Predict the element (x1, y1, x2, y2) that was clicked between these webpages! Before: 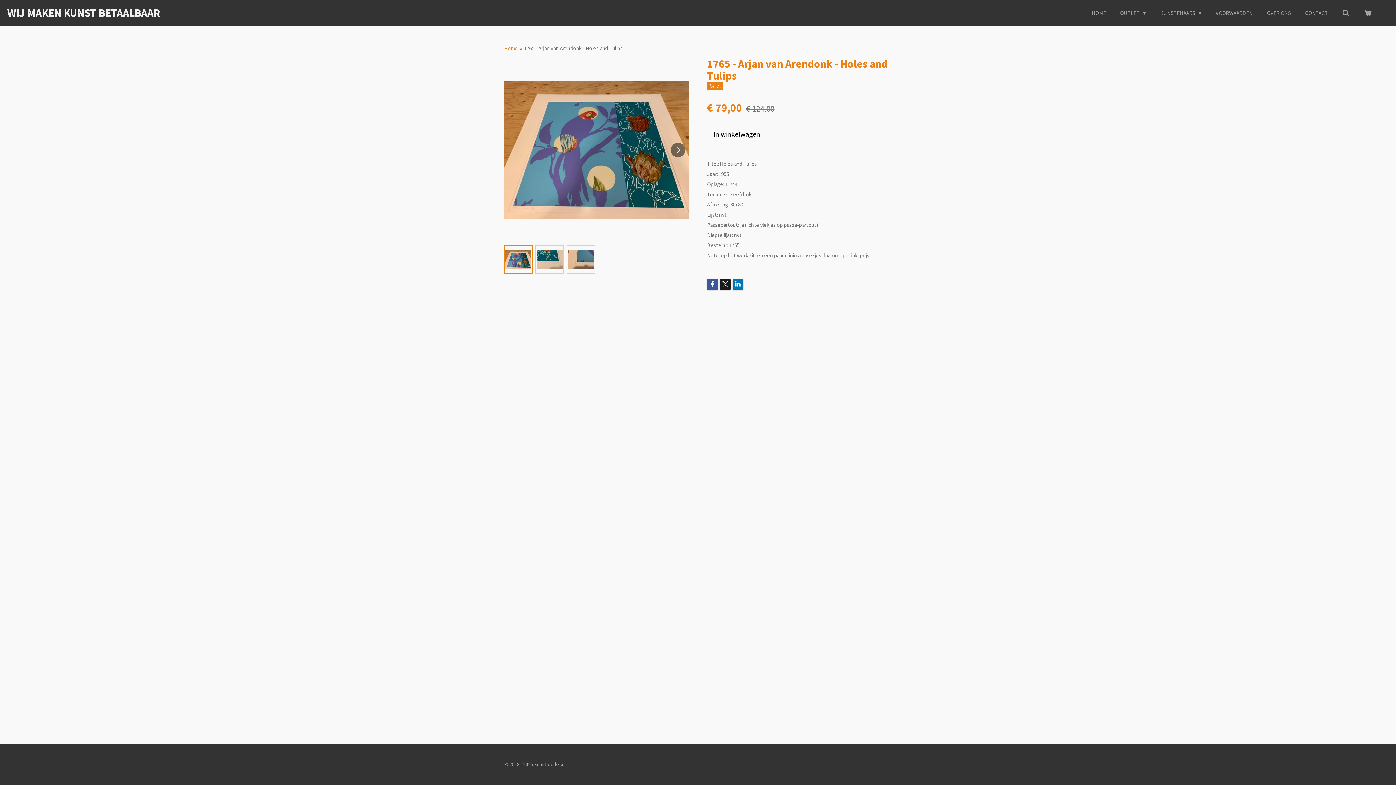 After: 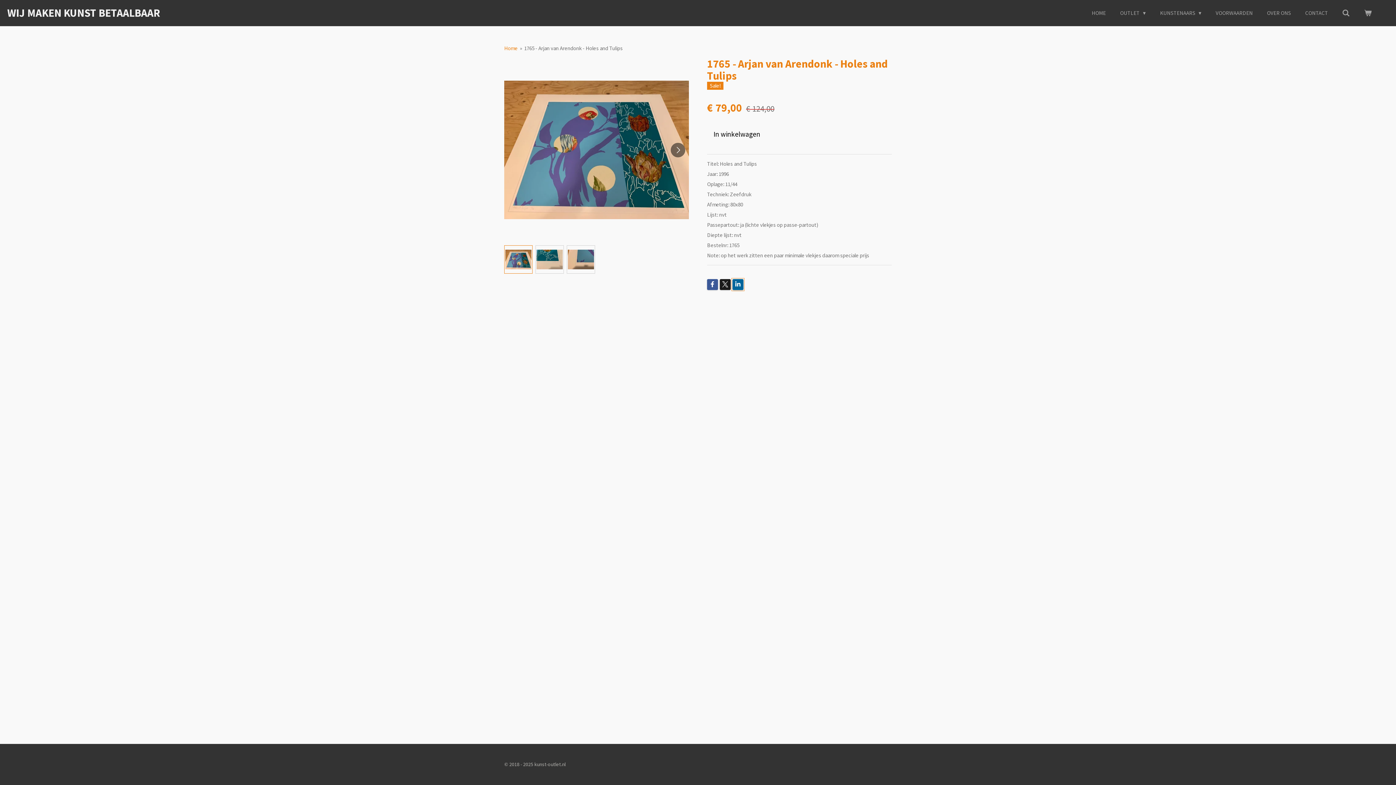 Action: bbox: (732, 279, 743, 290)